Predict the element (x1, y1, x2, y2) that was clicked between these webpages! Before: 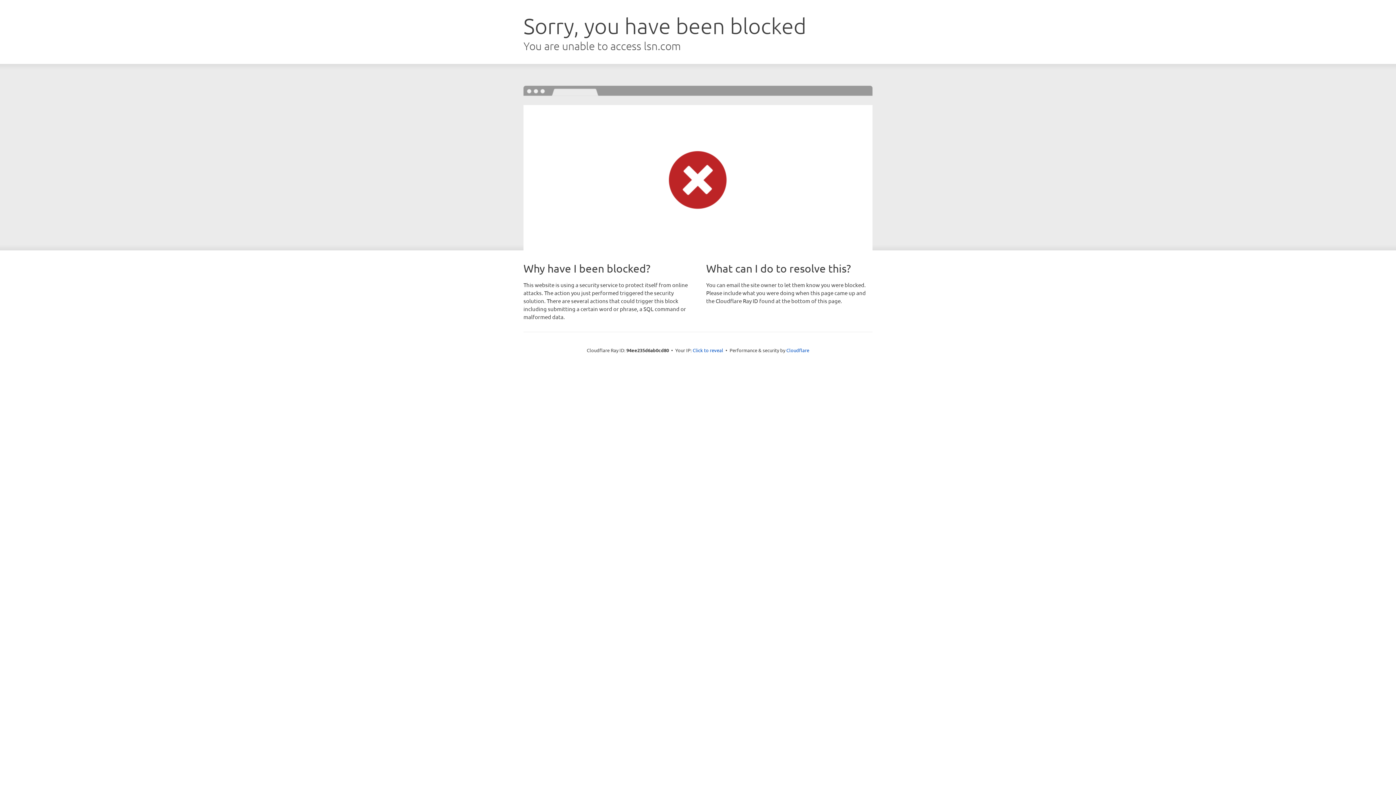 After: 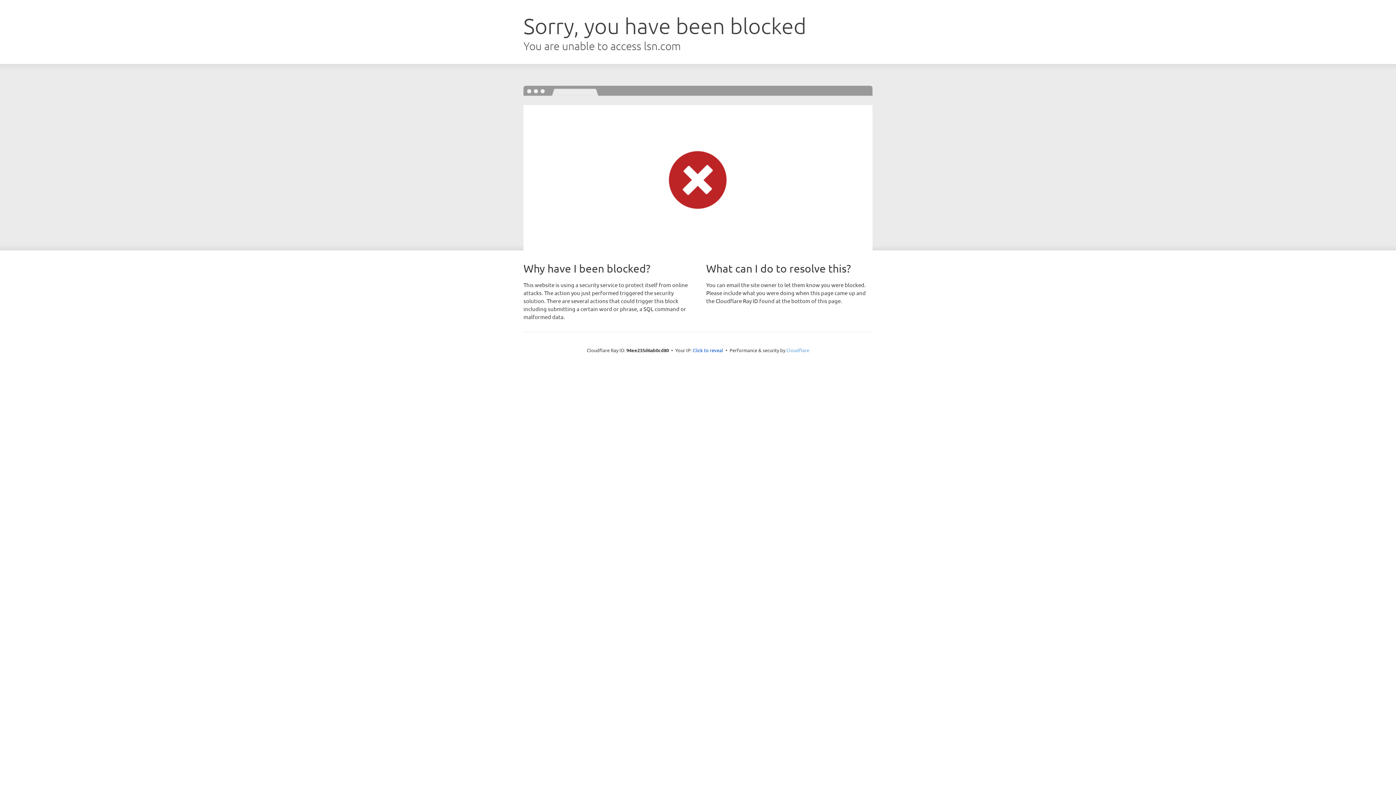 Action: bbox: (786, 347, 809, 353) label: Cloudflare